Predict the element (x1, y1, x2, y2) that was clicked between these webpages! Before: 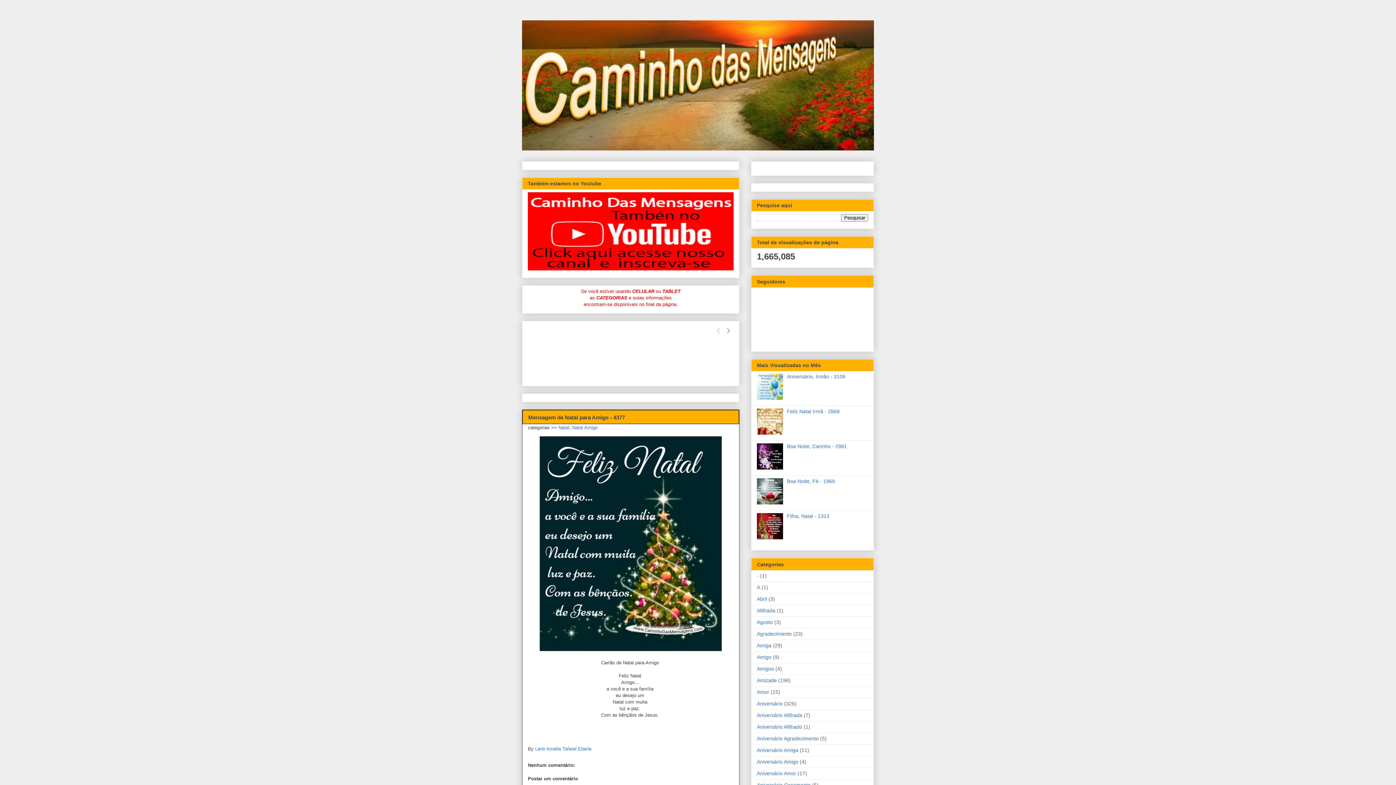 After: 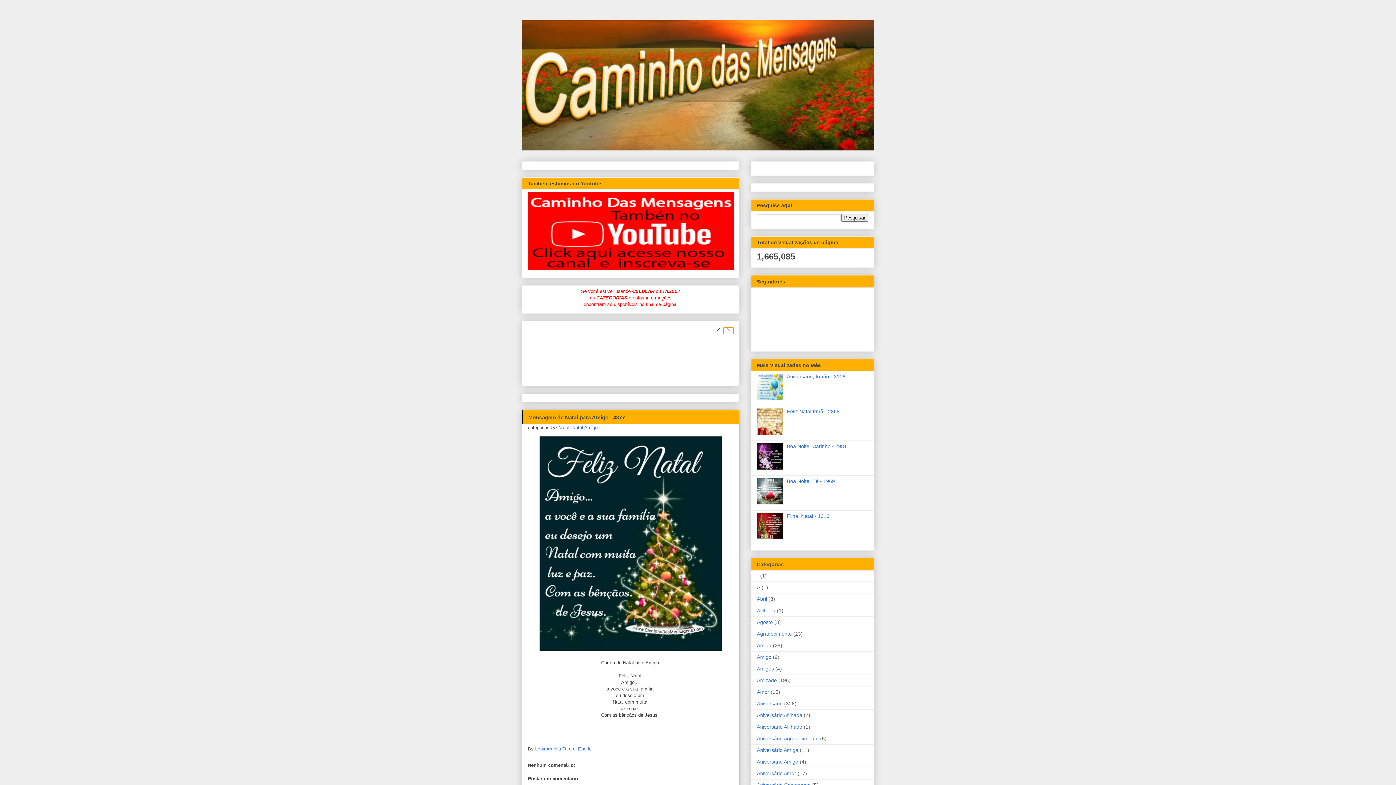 Action: bbox: (723, 327, 733, 334)